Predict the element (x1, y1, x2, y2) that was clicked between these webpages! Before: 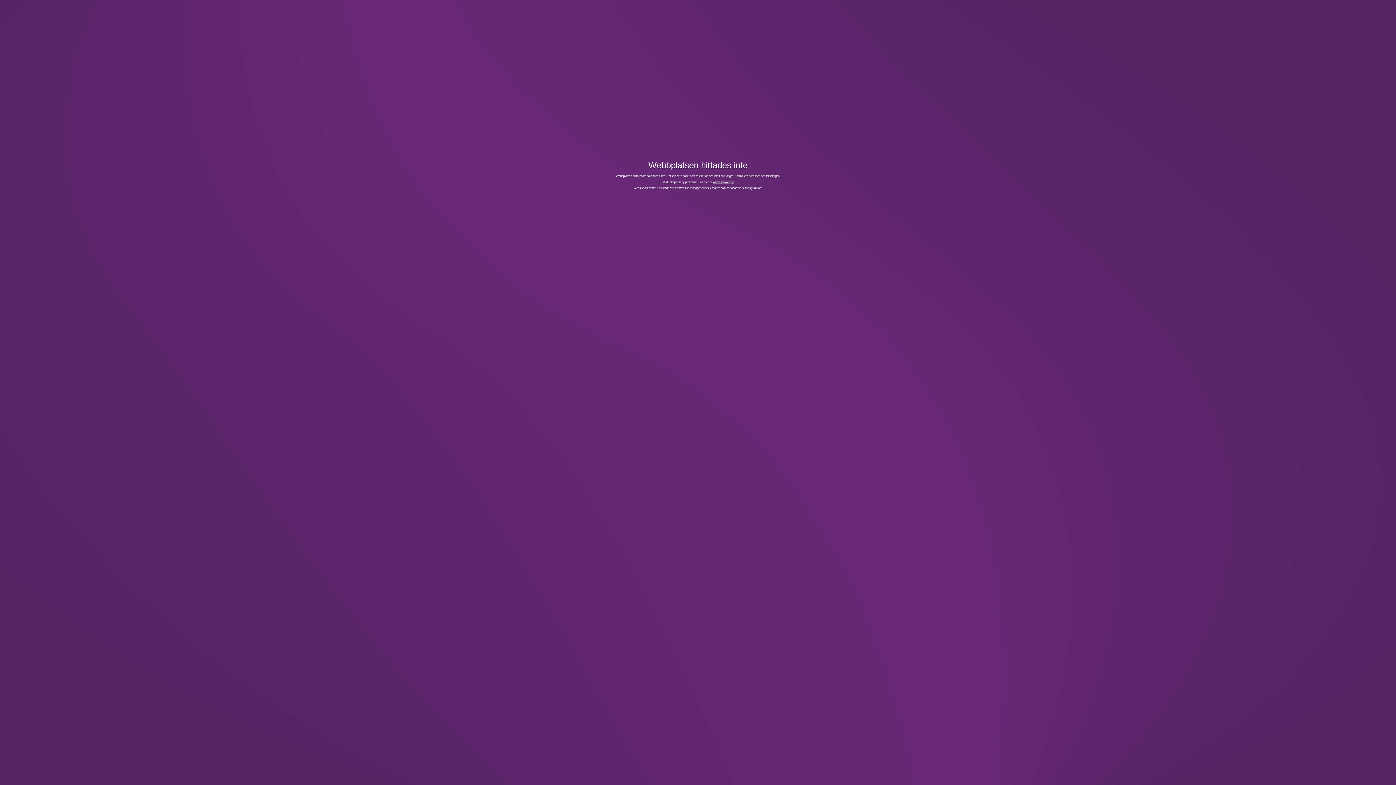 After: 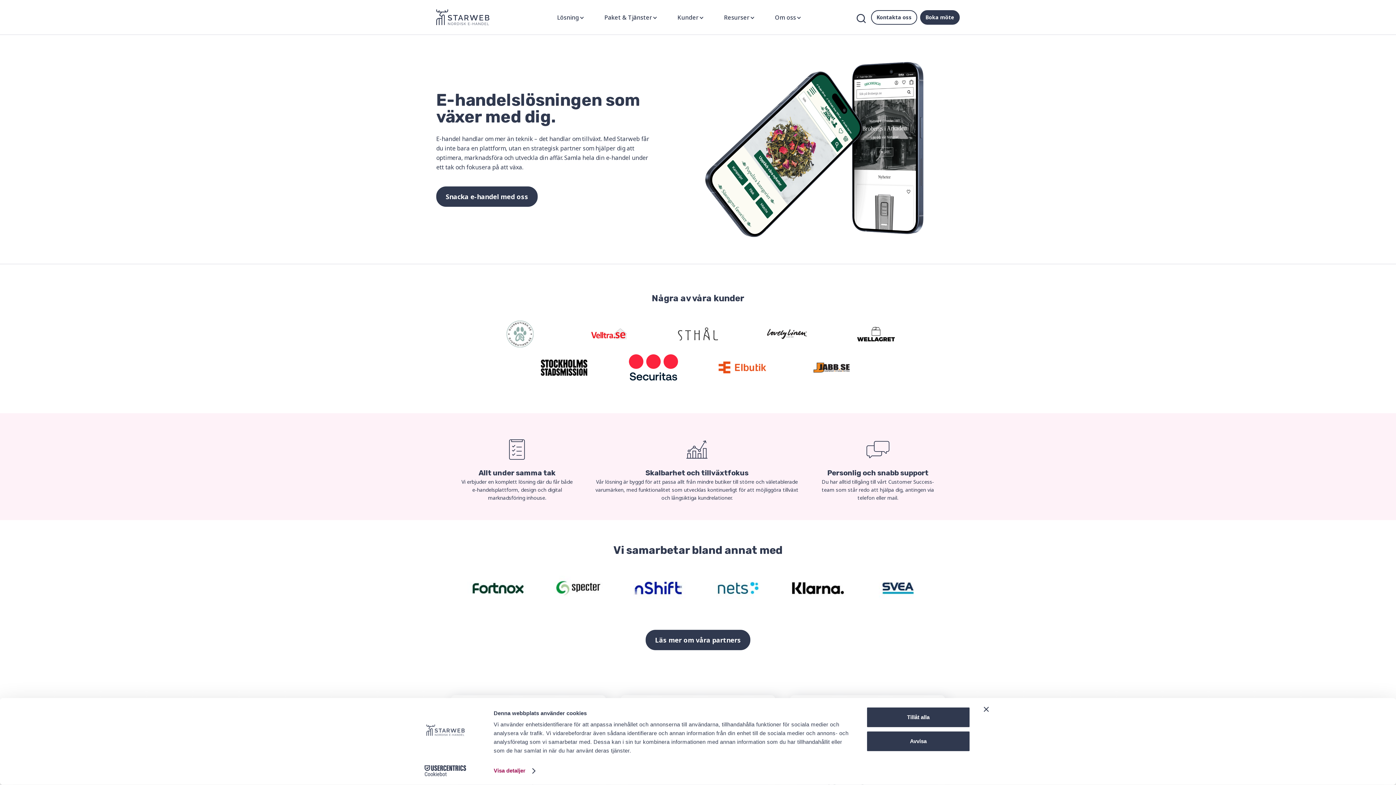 Action: label: www.starweb.se bbox: (713, 180, 734, 183)